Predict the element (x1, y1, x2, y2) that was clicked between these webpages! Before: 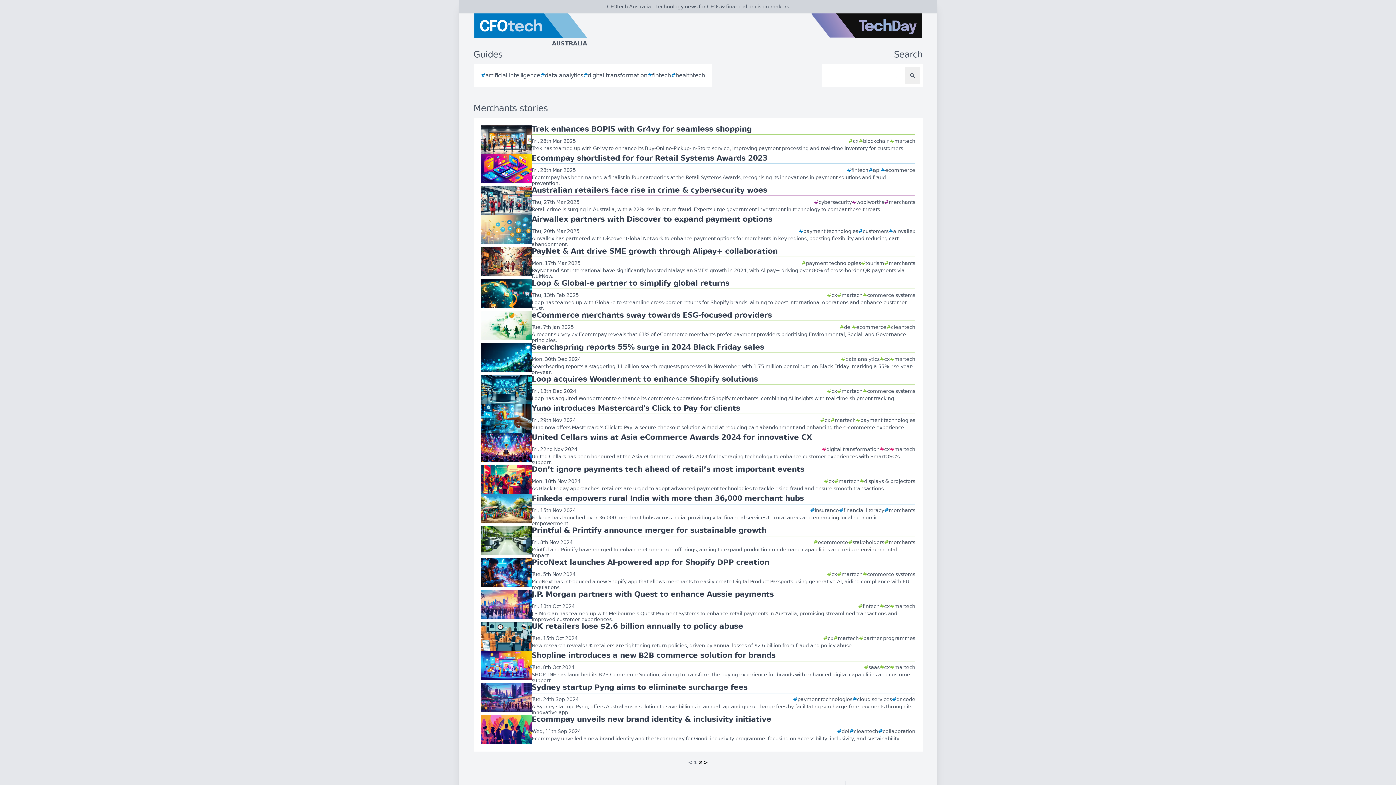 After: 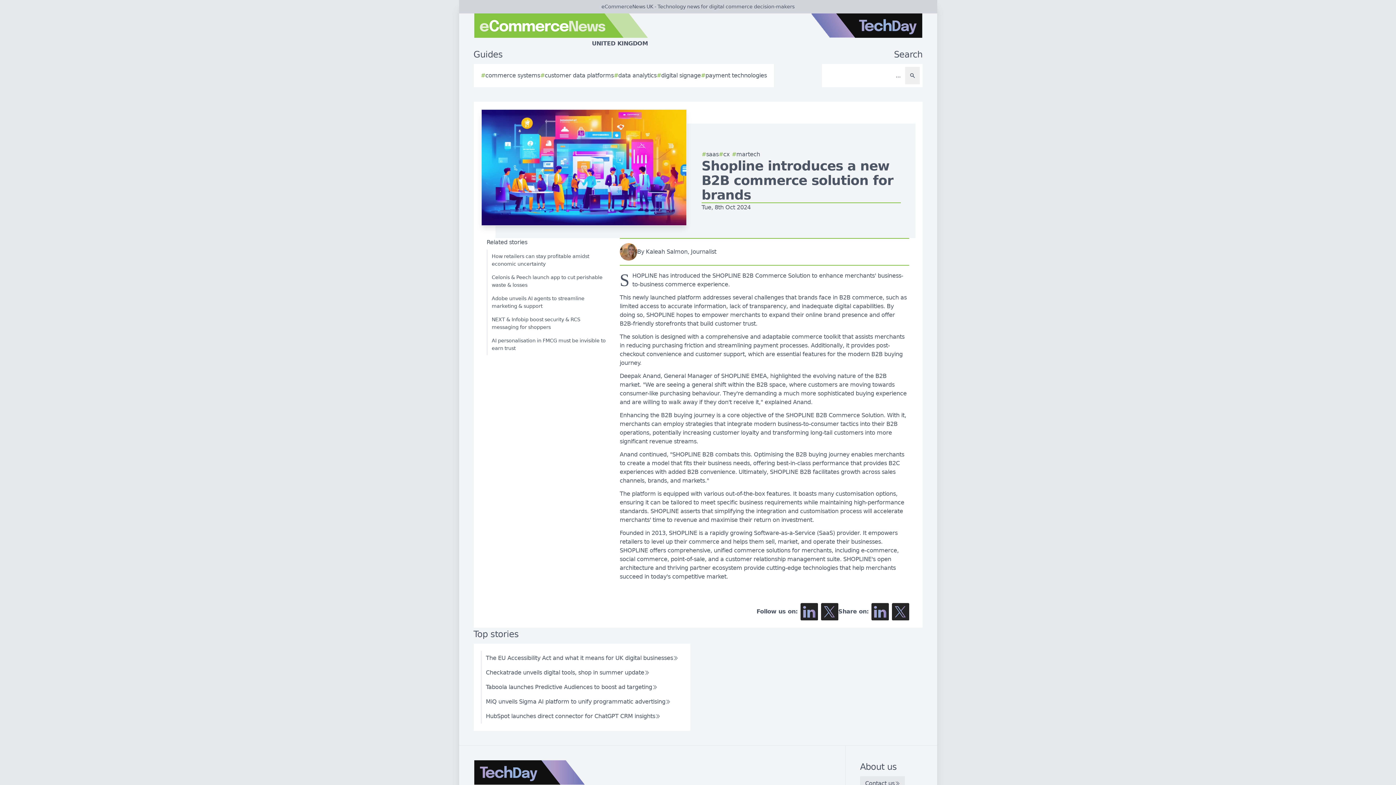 Action: label: Shopline introduces a new B2B commerce solution for brands
Tue, 8th Oct 2024
#
saas
#
cx
#
martech
SHOPLINE has launched its B2B Commerce Solution, aiming to transform the buying experience for brands with enhanced digital capabilities and customer support. bbox: (480, 651, 915, 683)